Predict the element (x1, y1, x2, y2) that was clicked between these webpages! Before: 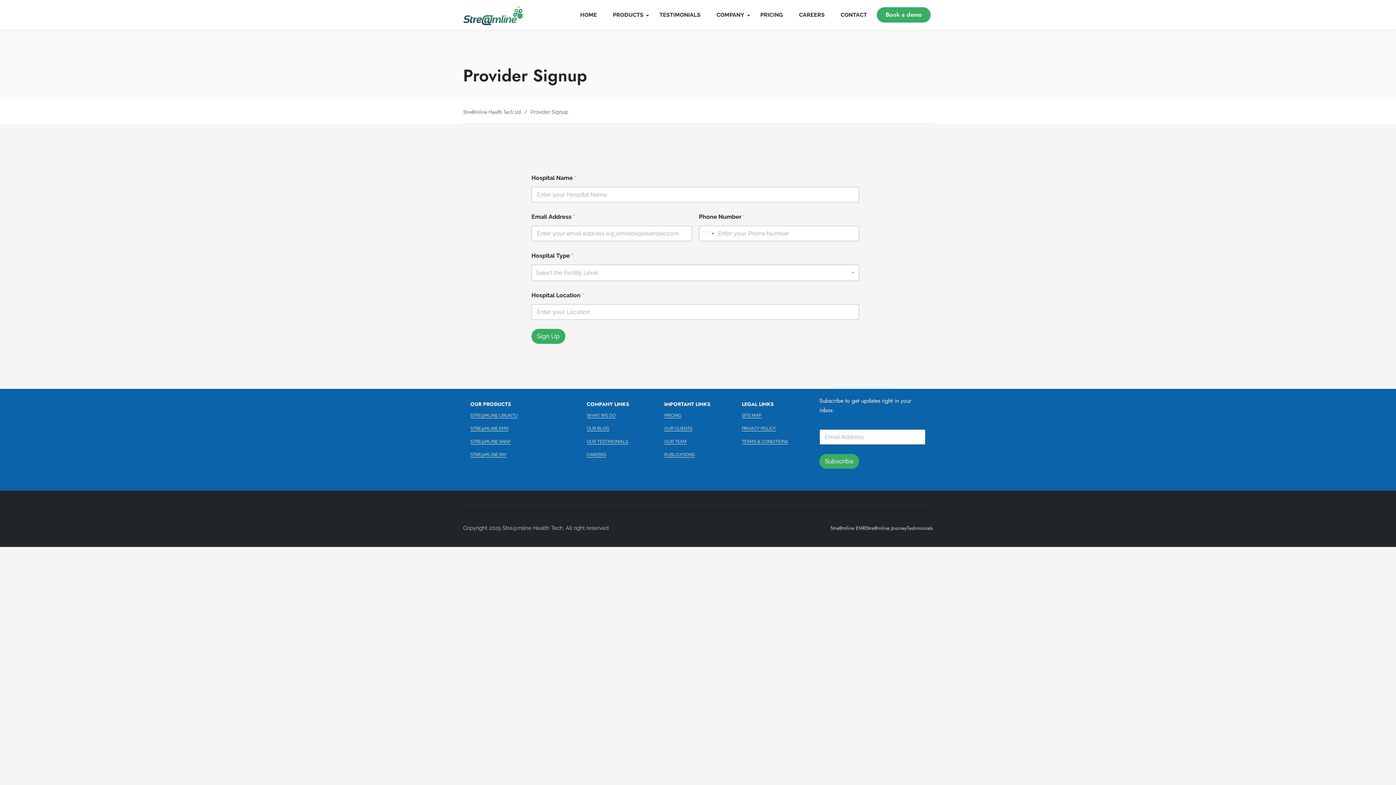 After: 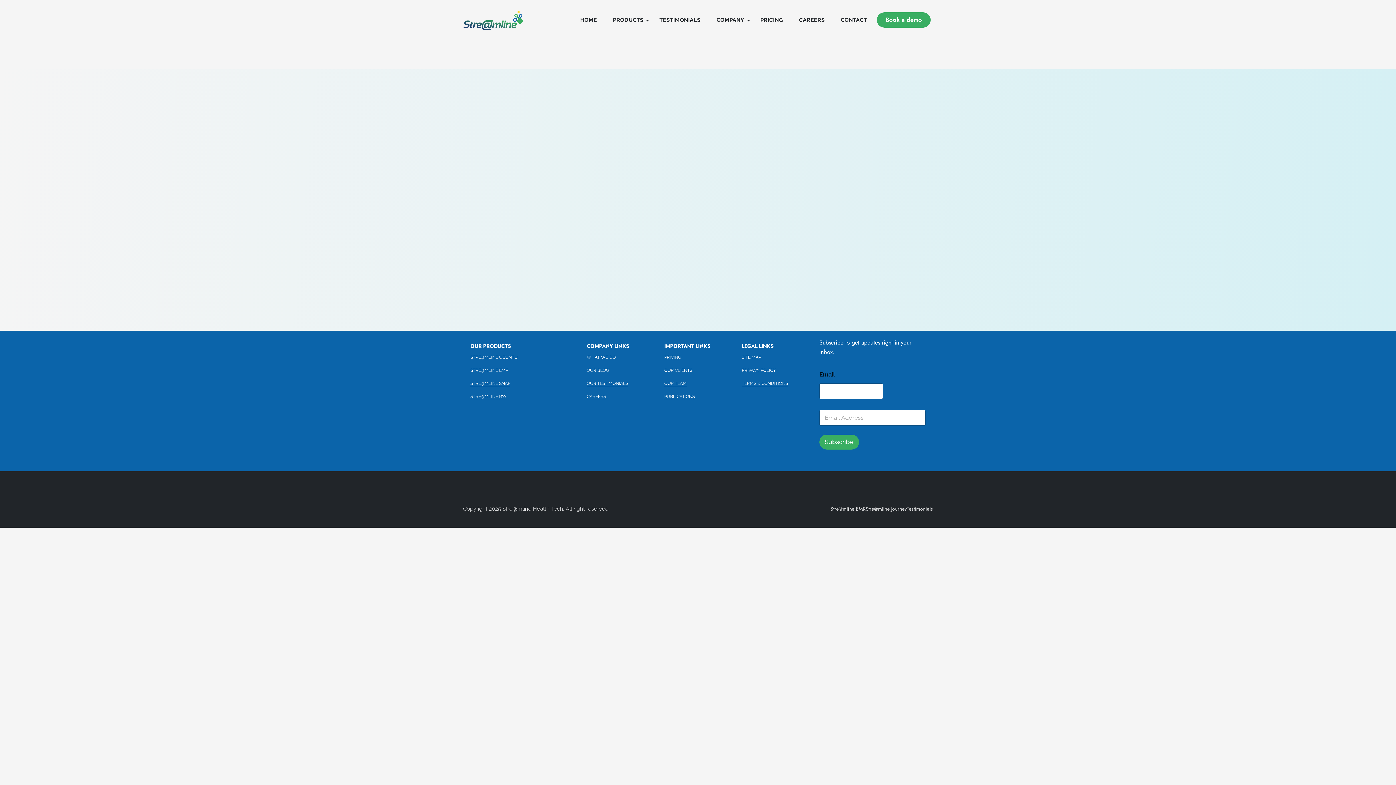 Action: label: Book a demo bbox: (877, 7, 930, 22)